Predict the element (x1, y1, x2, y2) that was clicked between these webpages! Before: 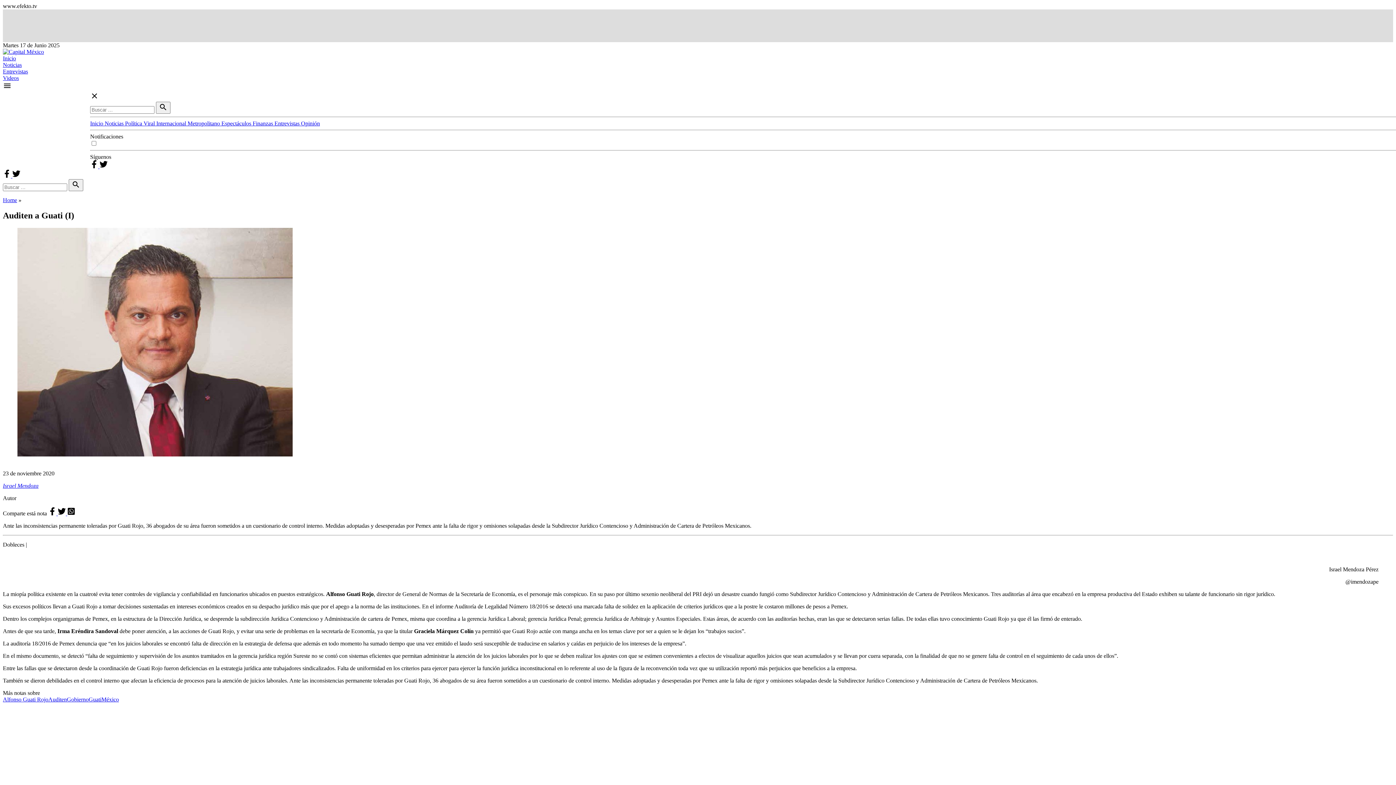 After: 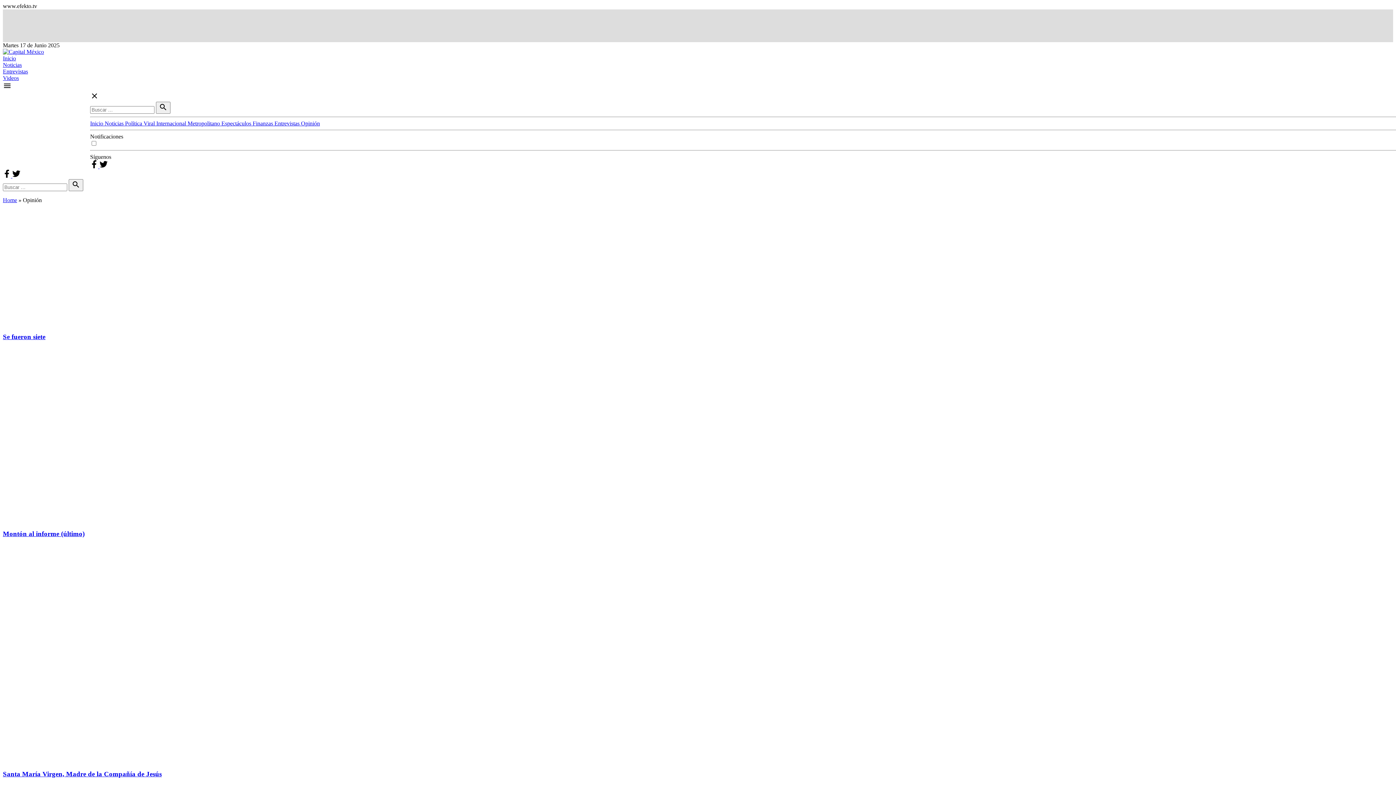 Action: label: Opinión bbox: (301, 120, 320, 126)